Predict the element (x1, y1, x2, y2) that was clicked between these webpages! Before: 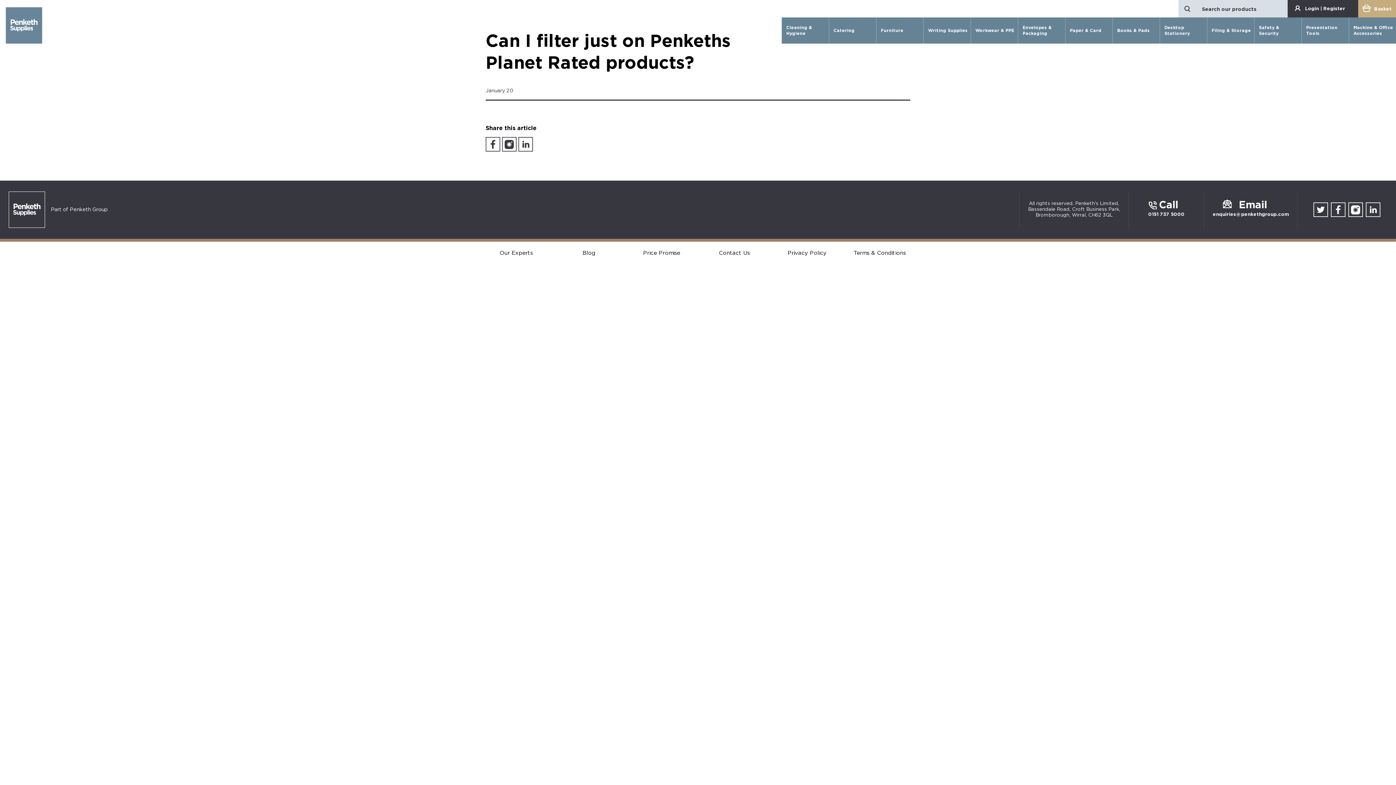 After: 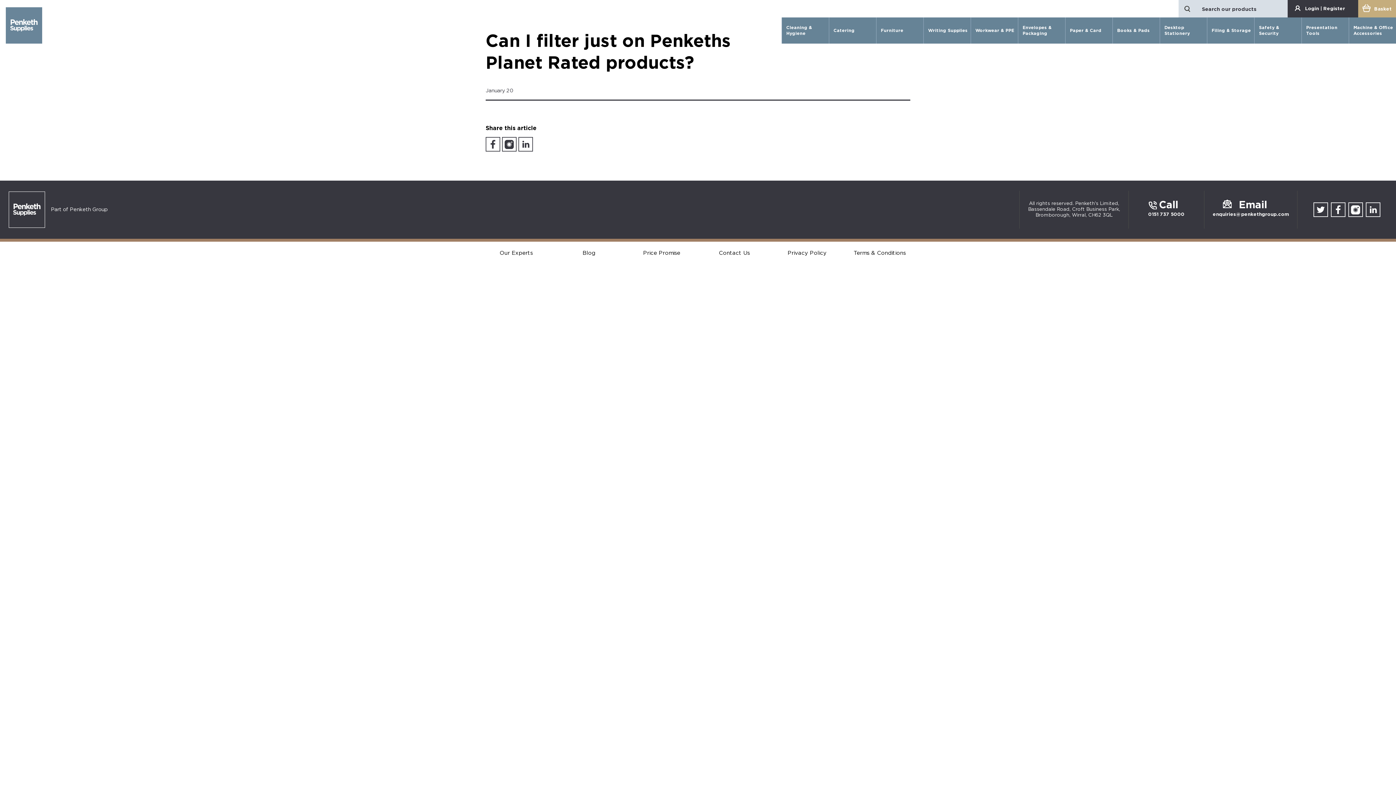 Action: bbox: (1134, 4, 1173, 13) label: 0151 737 5000